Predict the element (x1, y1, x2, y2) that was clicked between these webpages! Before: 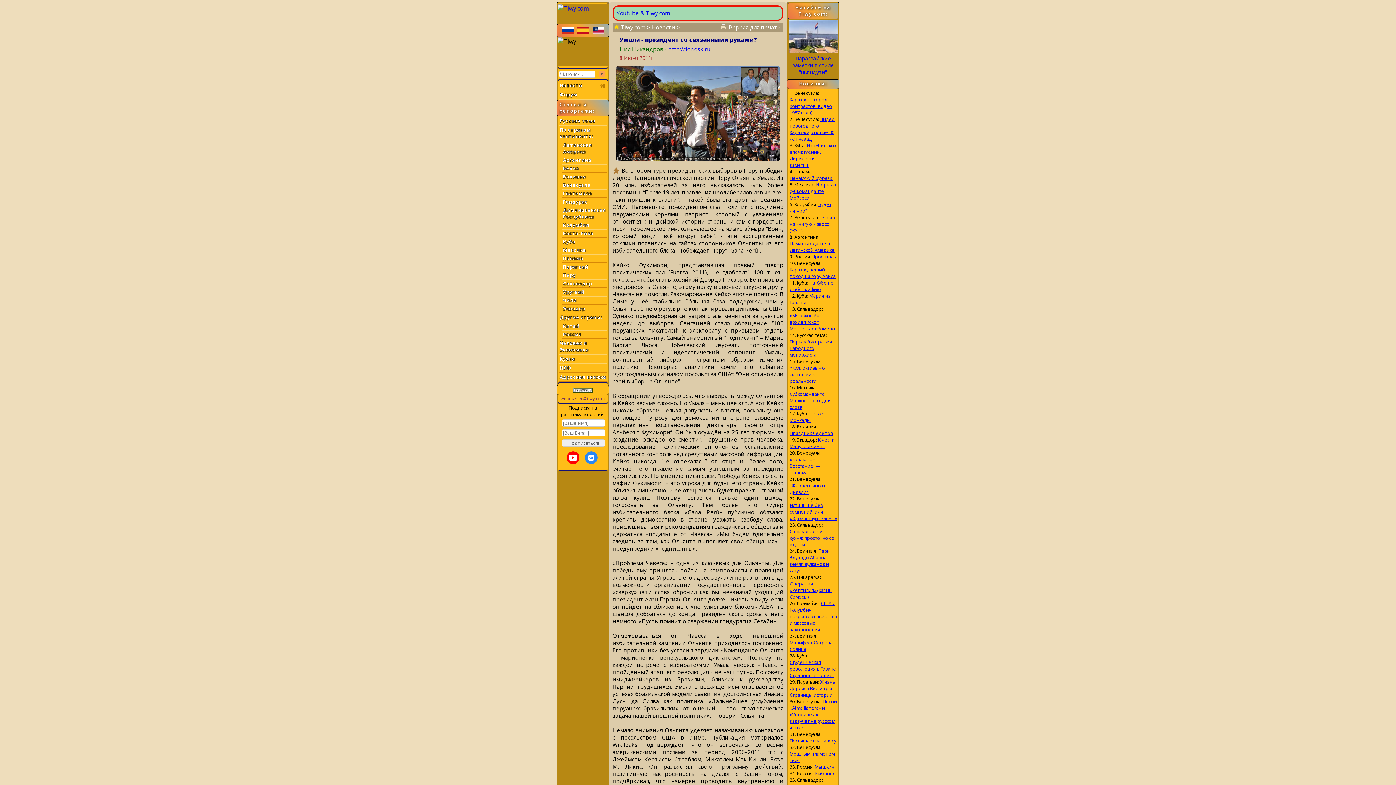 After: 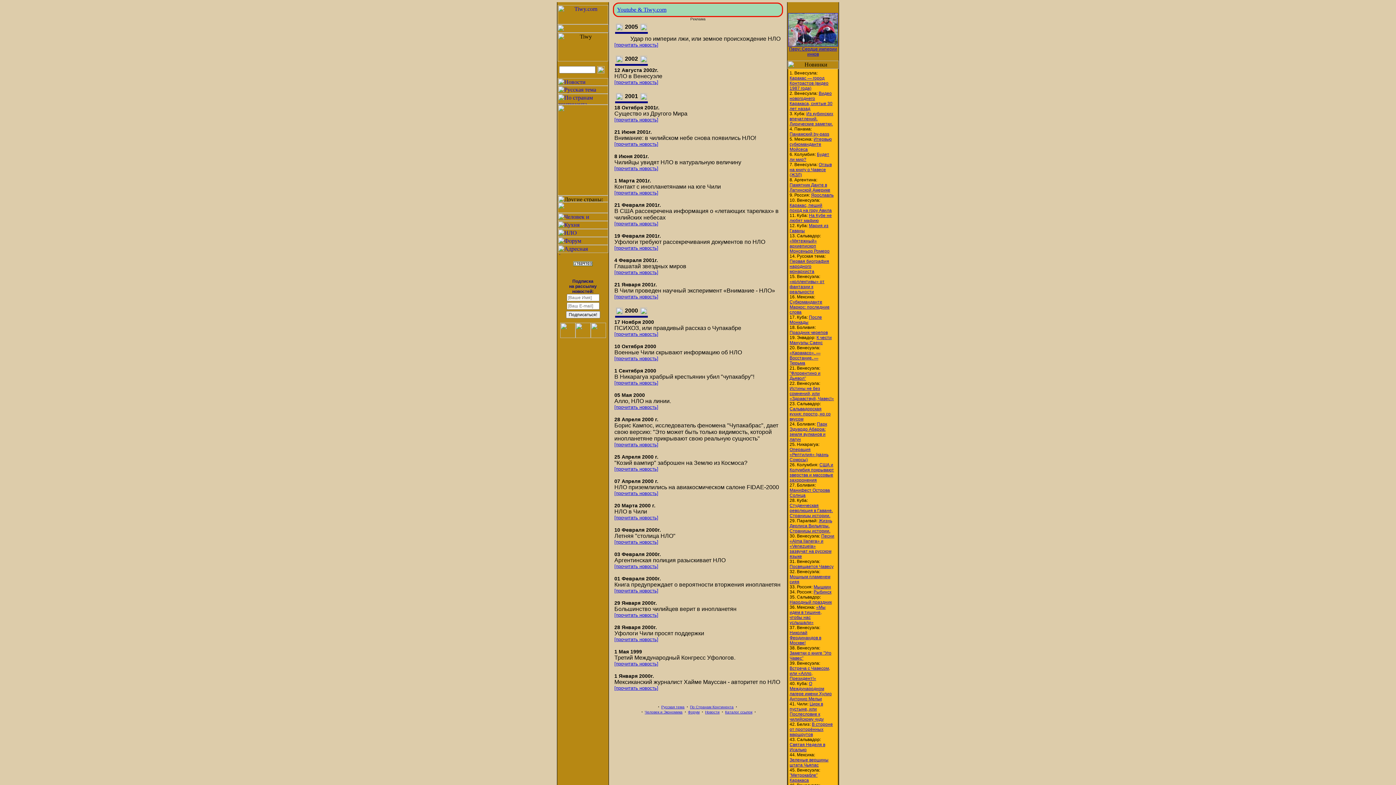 Action: bbox: (560, 364, 571, 371) label: НЛО